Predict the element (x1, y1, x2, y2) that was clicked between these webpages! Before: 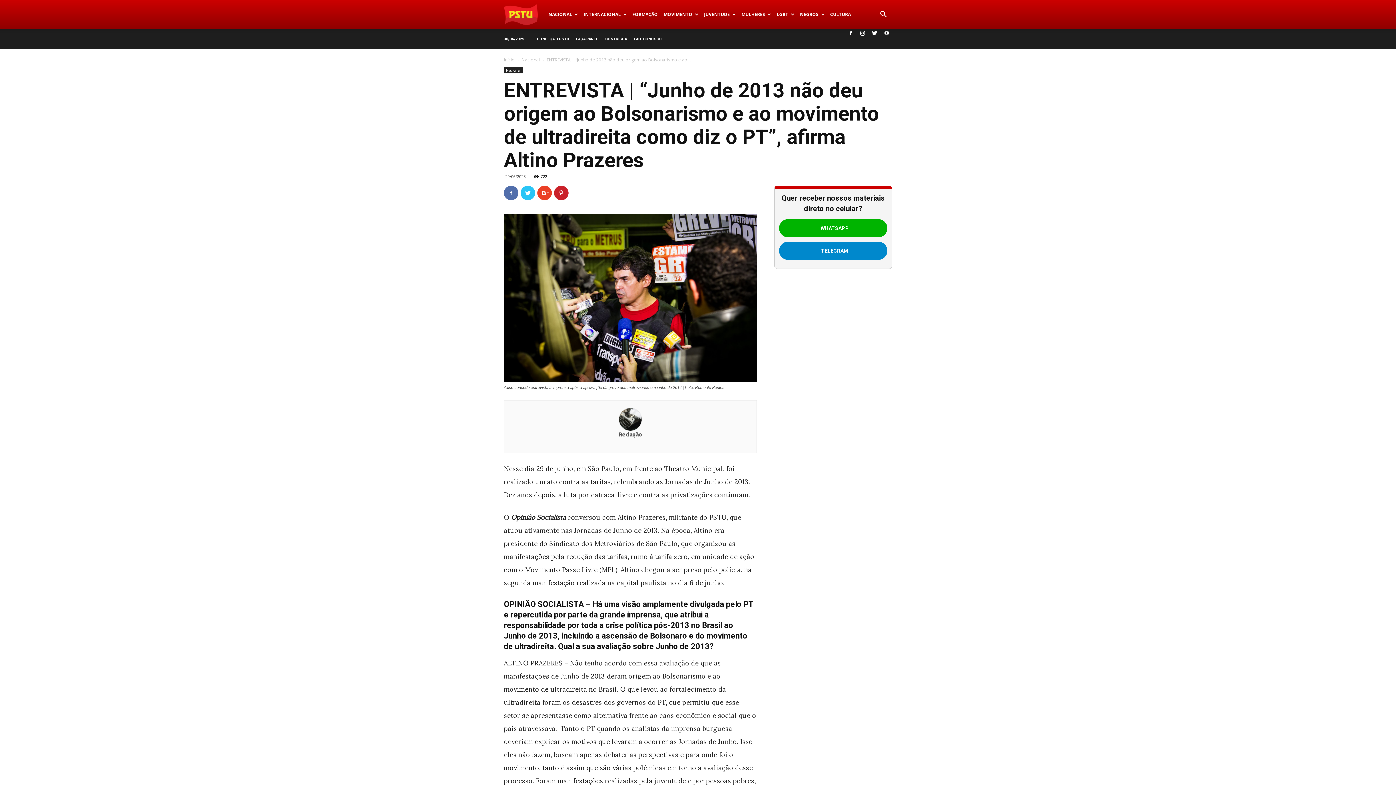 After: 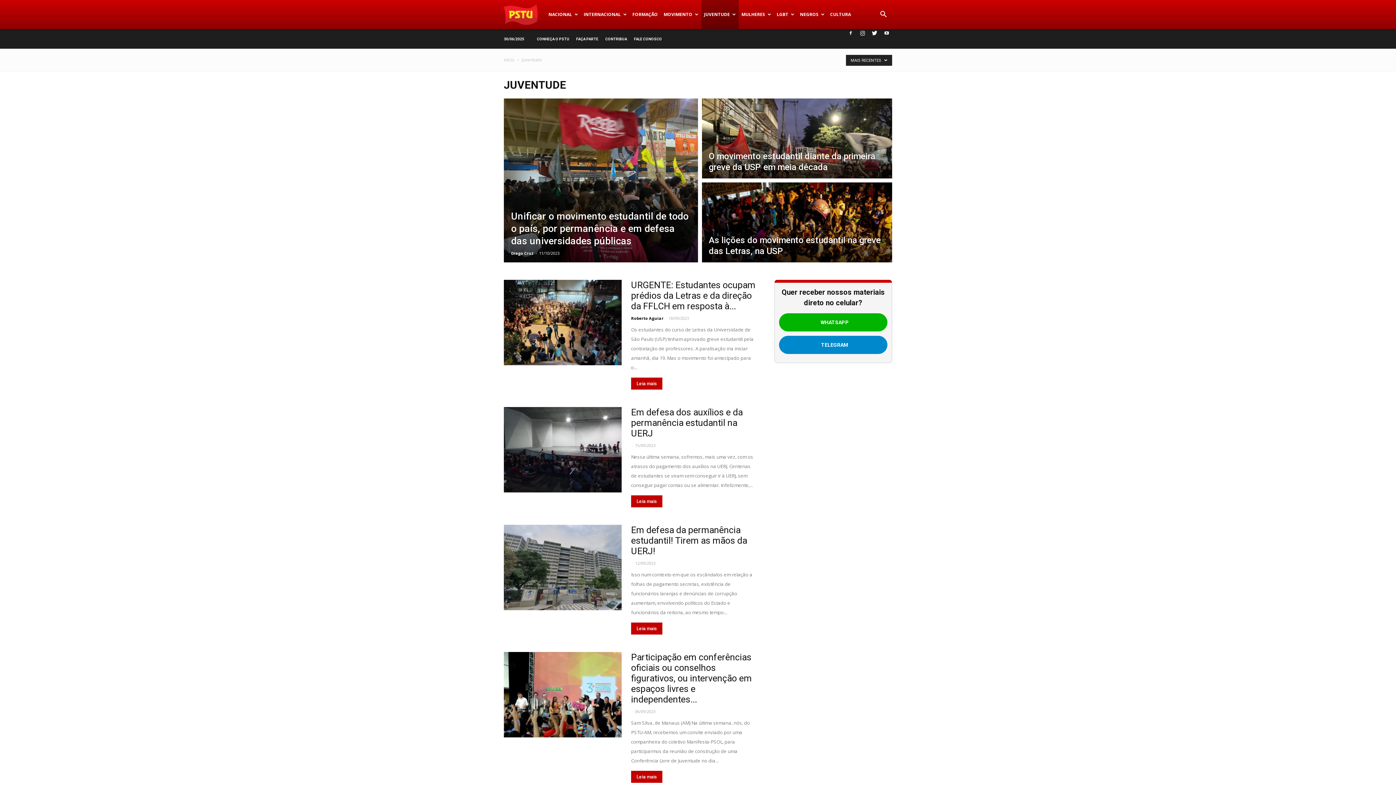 Action: label: JUVENTUDE bbox: (701, 0, 738, 29)